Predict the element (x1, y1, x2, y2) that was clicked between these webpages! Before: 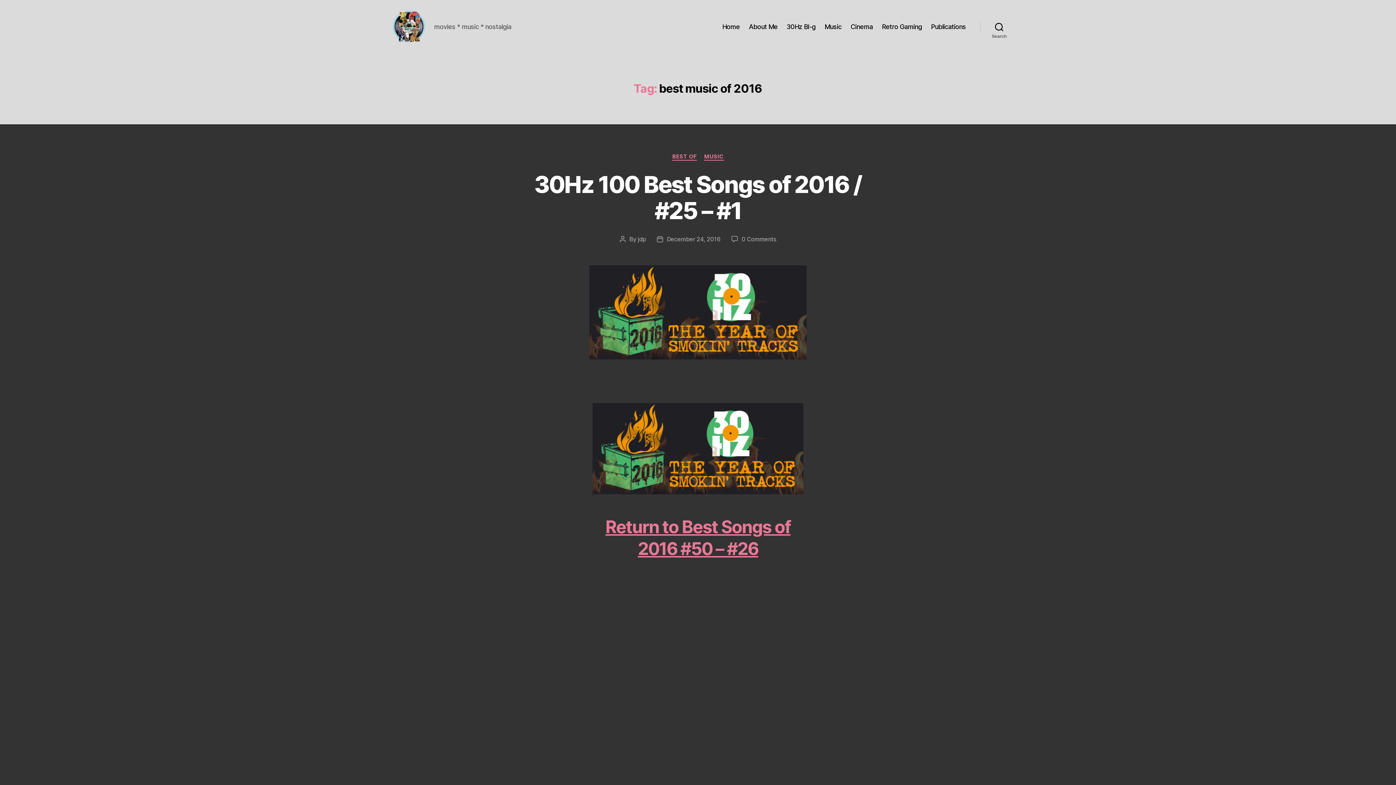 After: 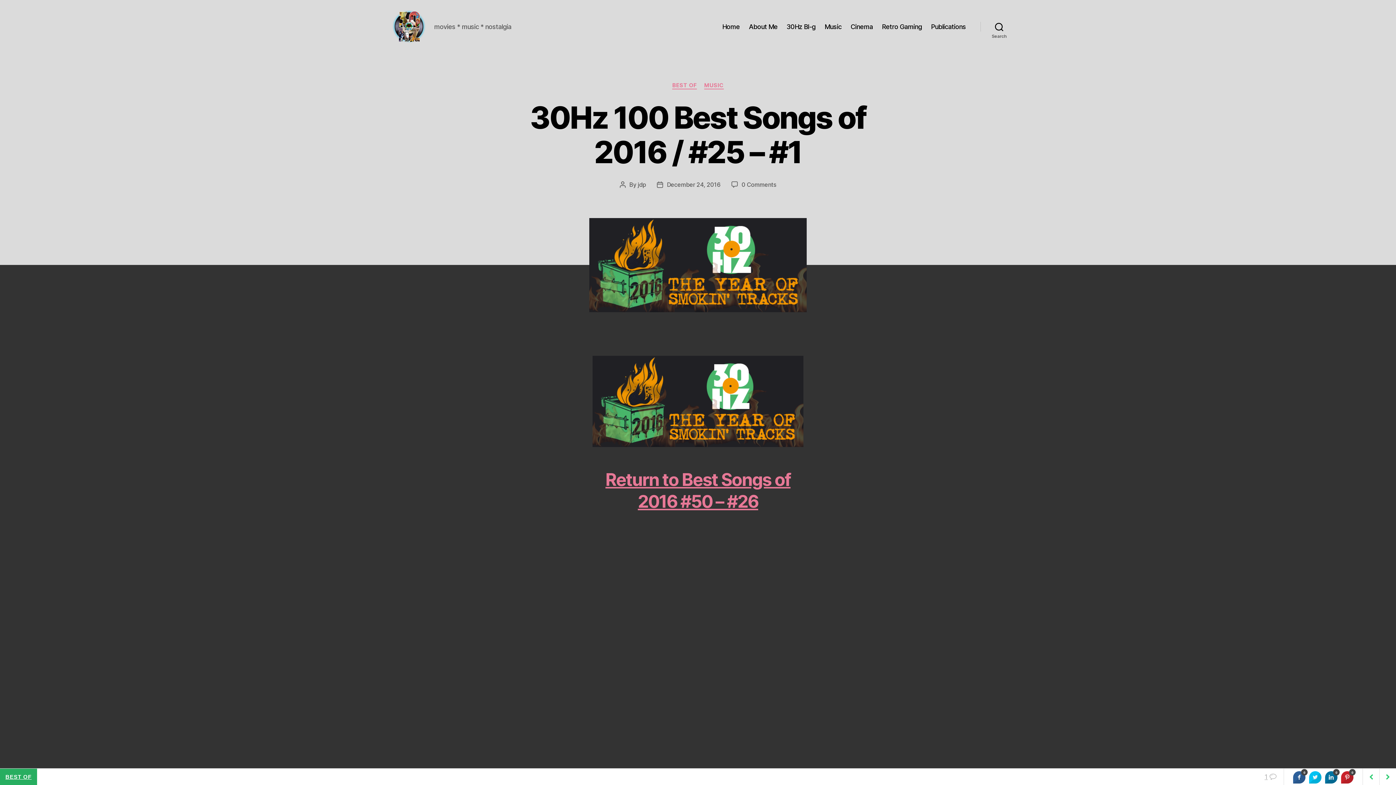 Action: label: 30Hz 100 Best Songs of 2016 / #25 – #1 bbox: (534, 170, 861, 224)